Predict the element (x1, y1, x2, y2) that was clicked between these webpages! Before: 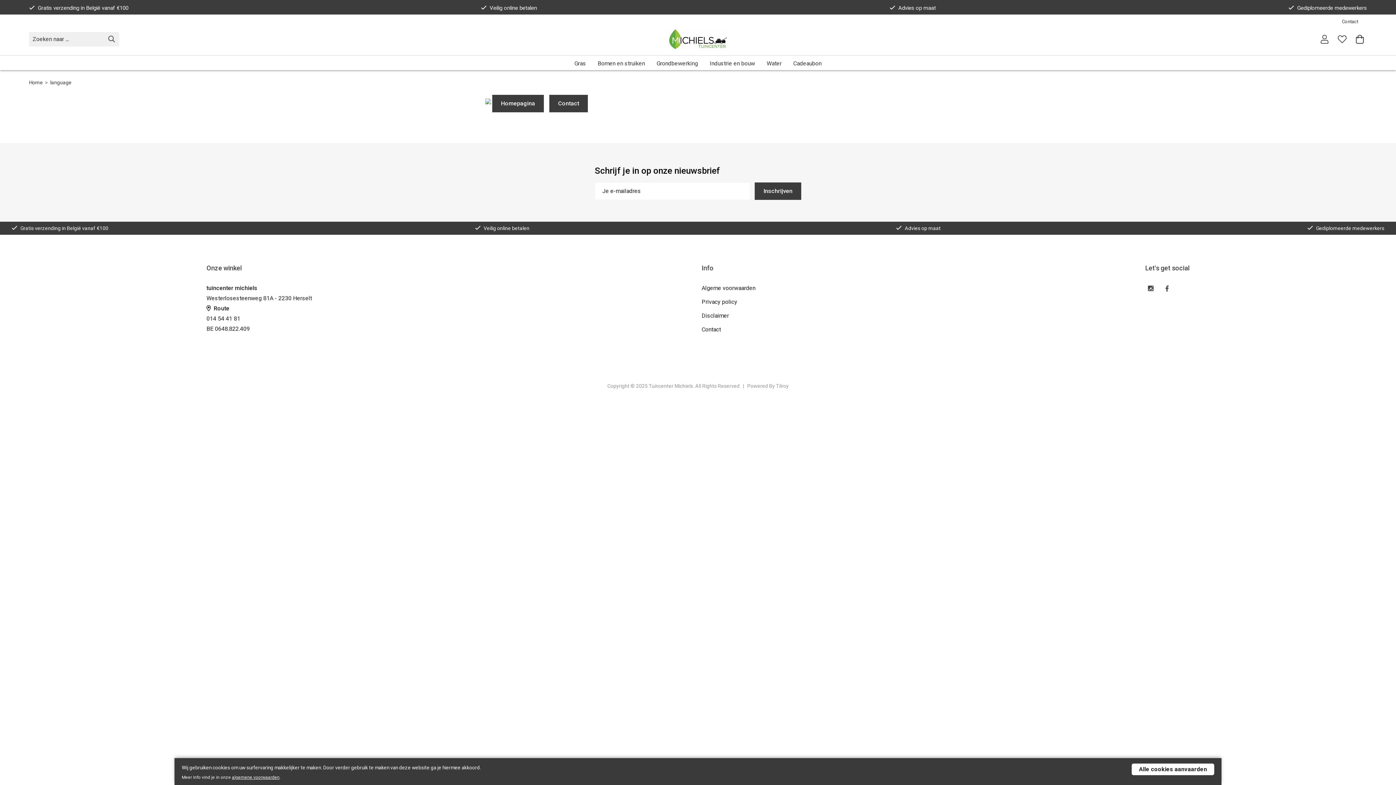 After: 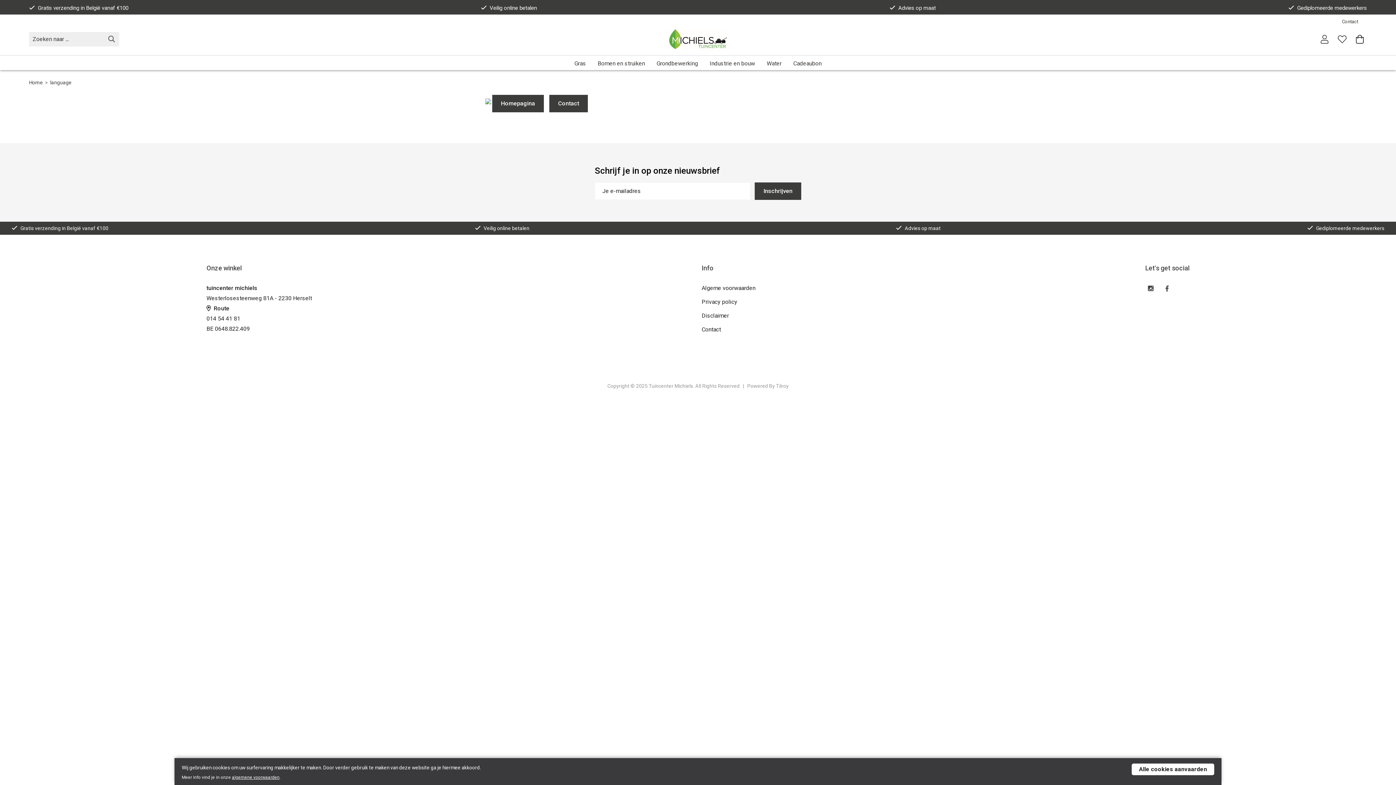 Action: label: 014 54 41 81 bbox: (206, 314, 312, 322)